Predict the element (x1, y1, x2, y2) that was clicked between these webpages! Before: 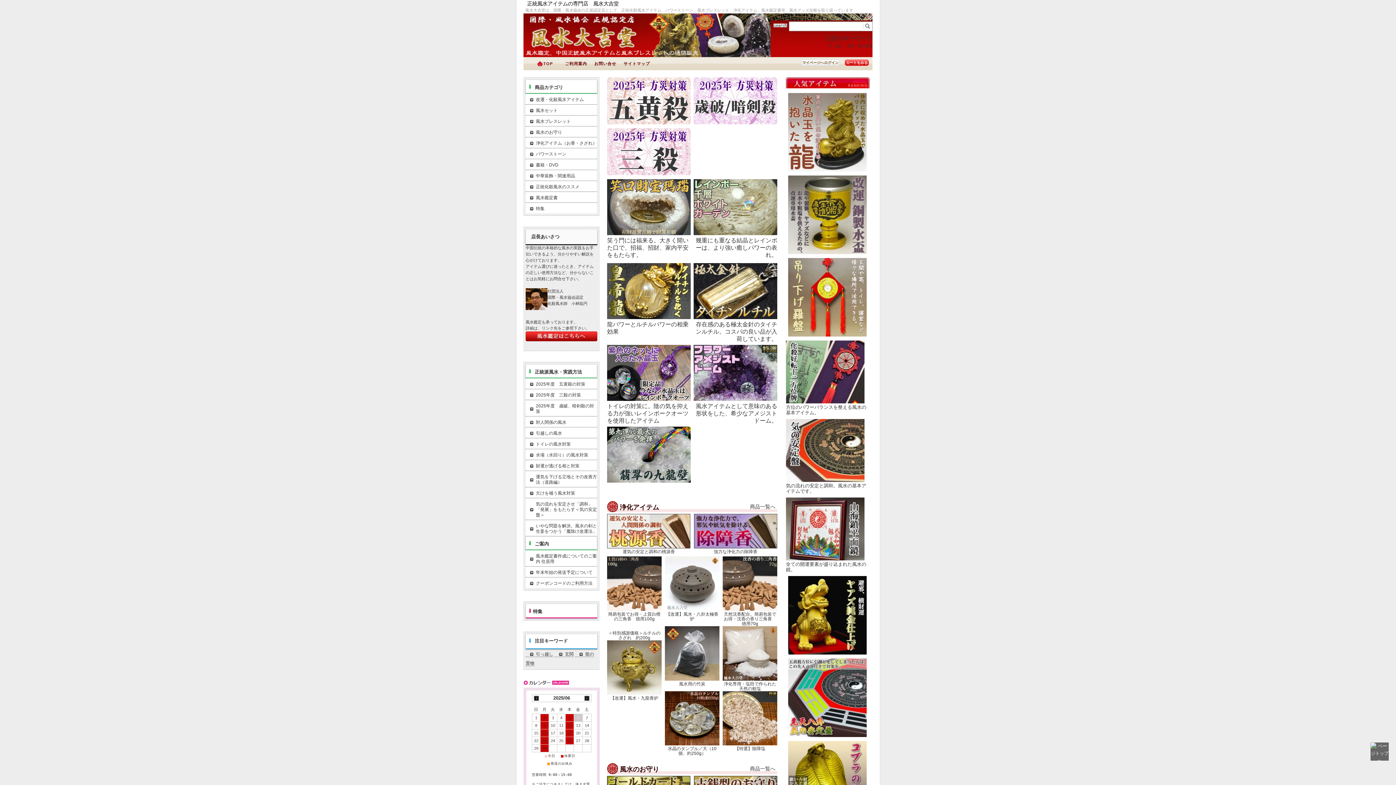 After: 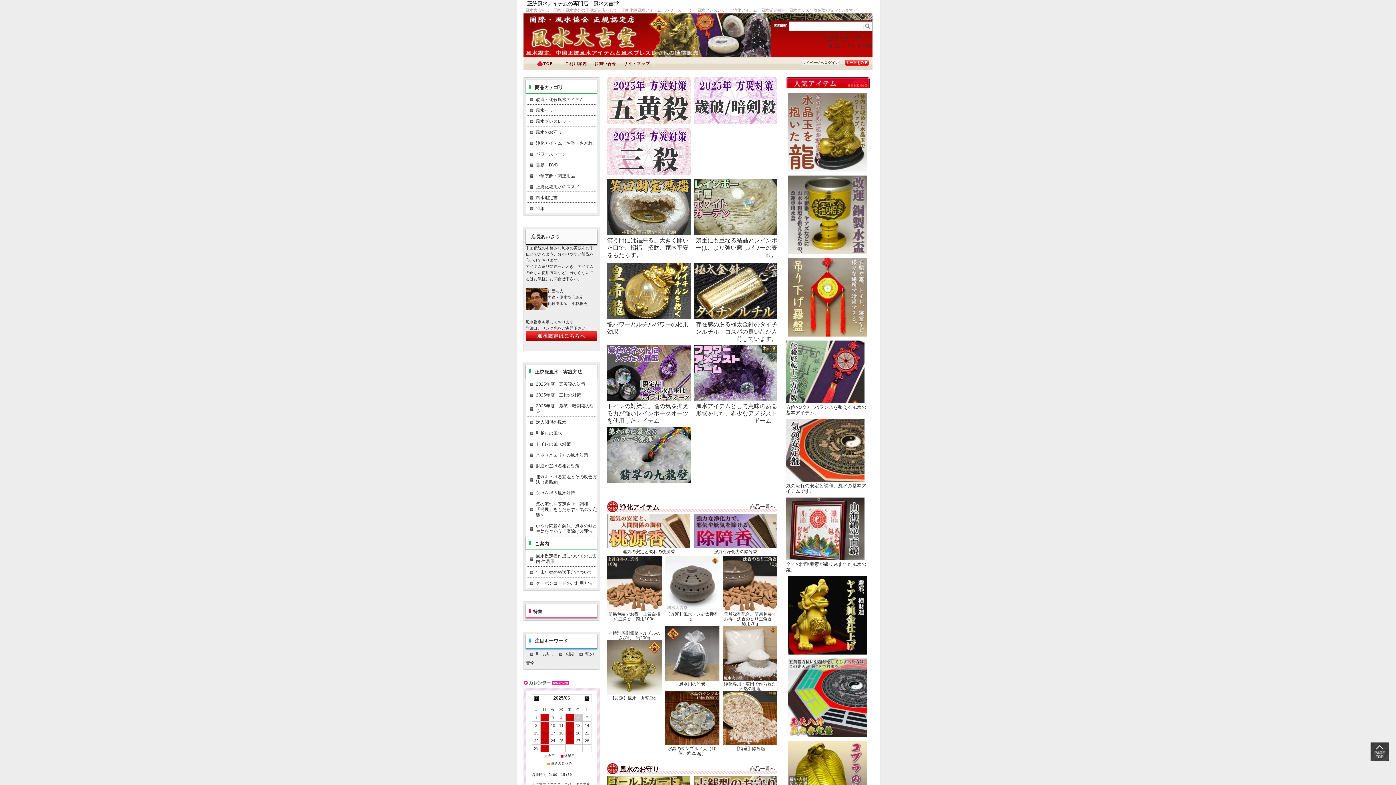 Action: bbox: (1370, 742, 1389, 761)